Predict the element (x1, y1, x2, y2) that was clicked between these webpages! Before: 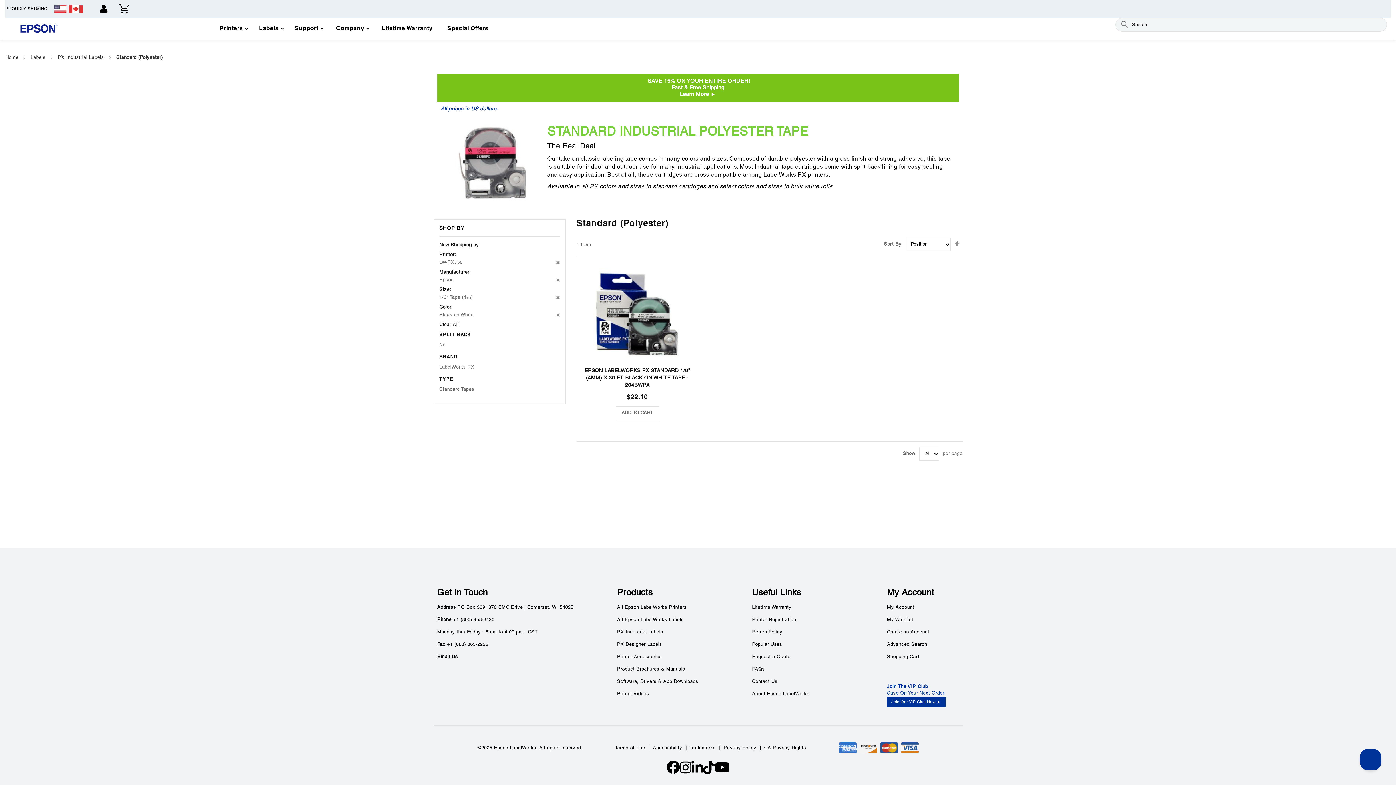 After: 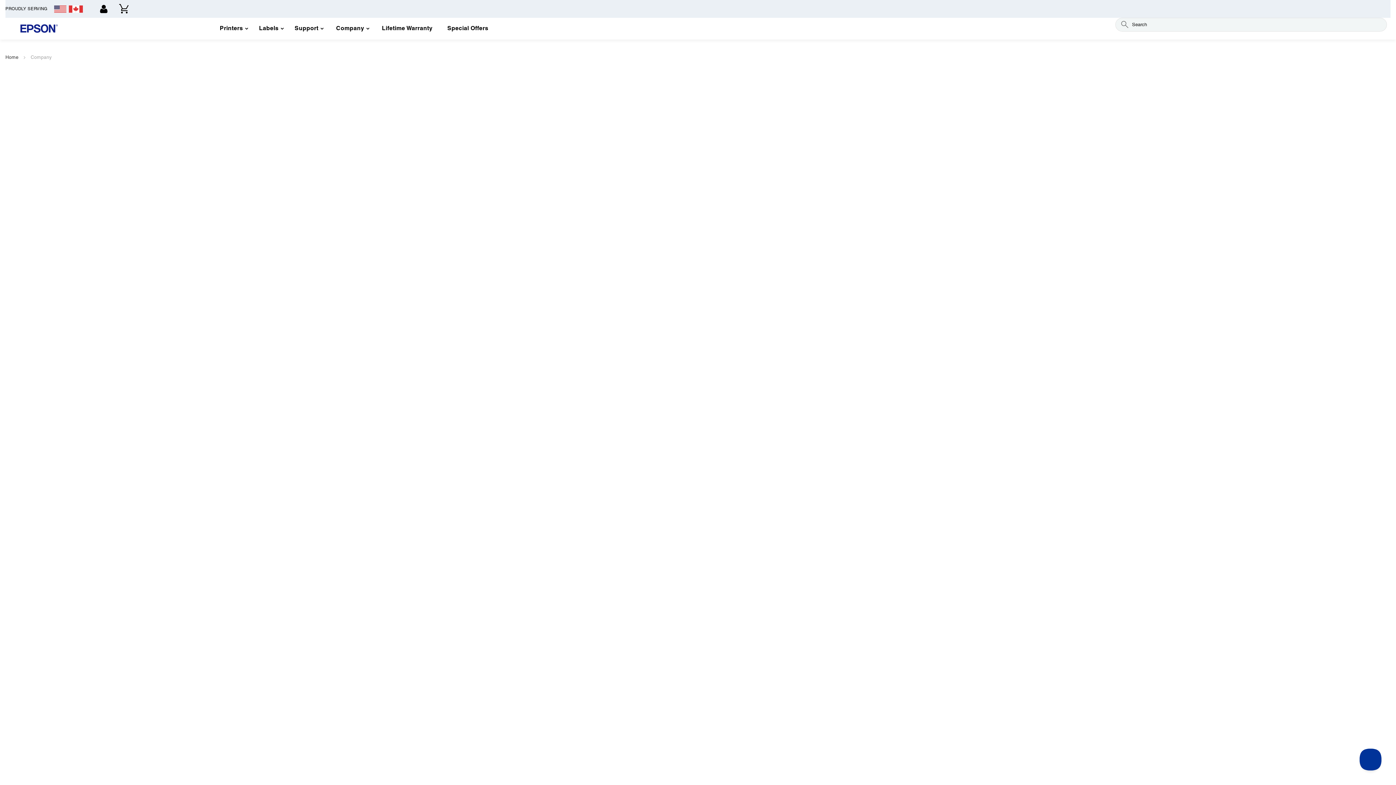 Action: label: Company bbox: (329, 19, 373, 38)